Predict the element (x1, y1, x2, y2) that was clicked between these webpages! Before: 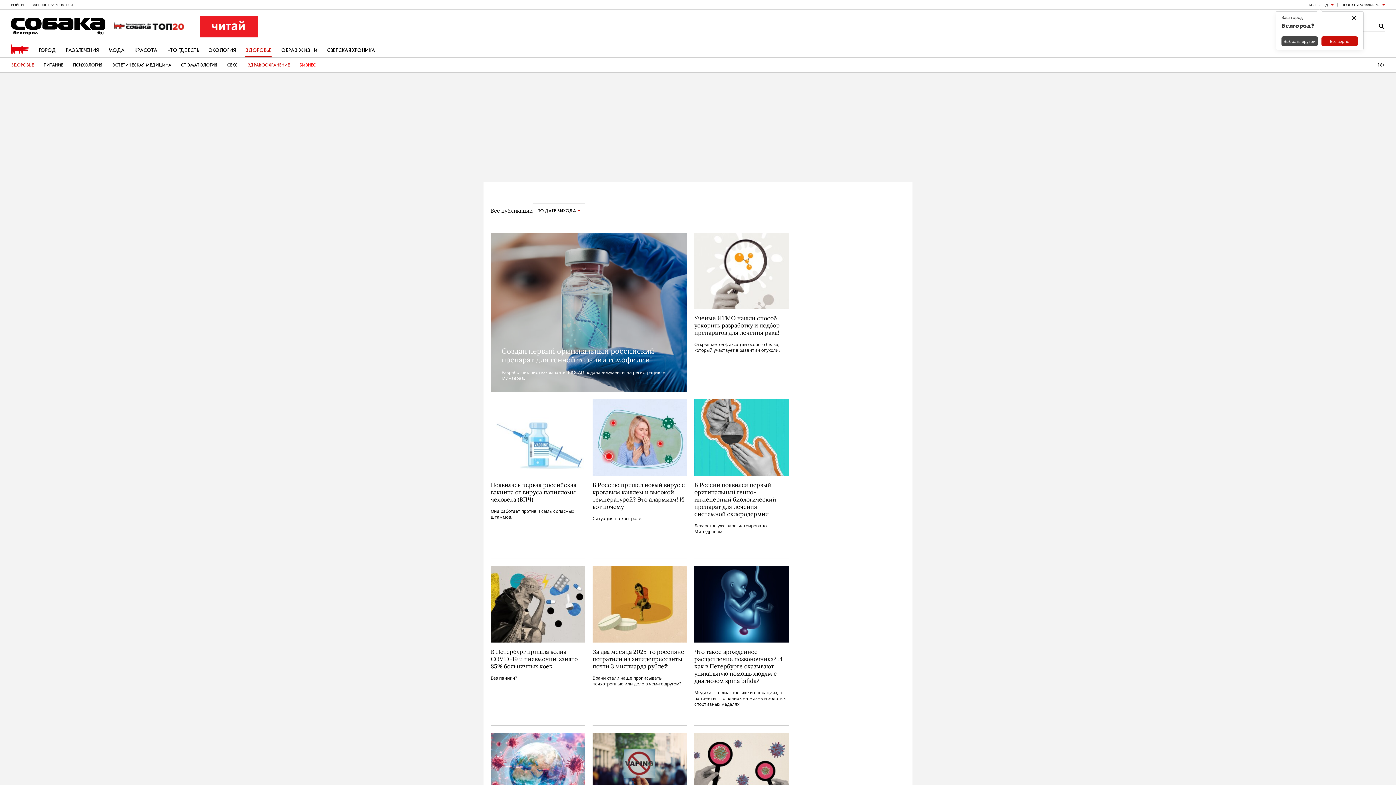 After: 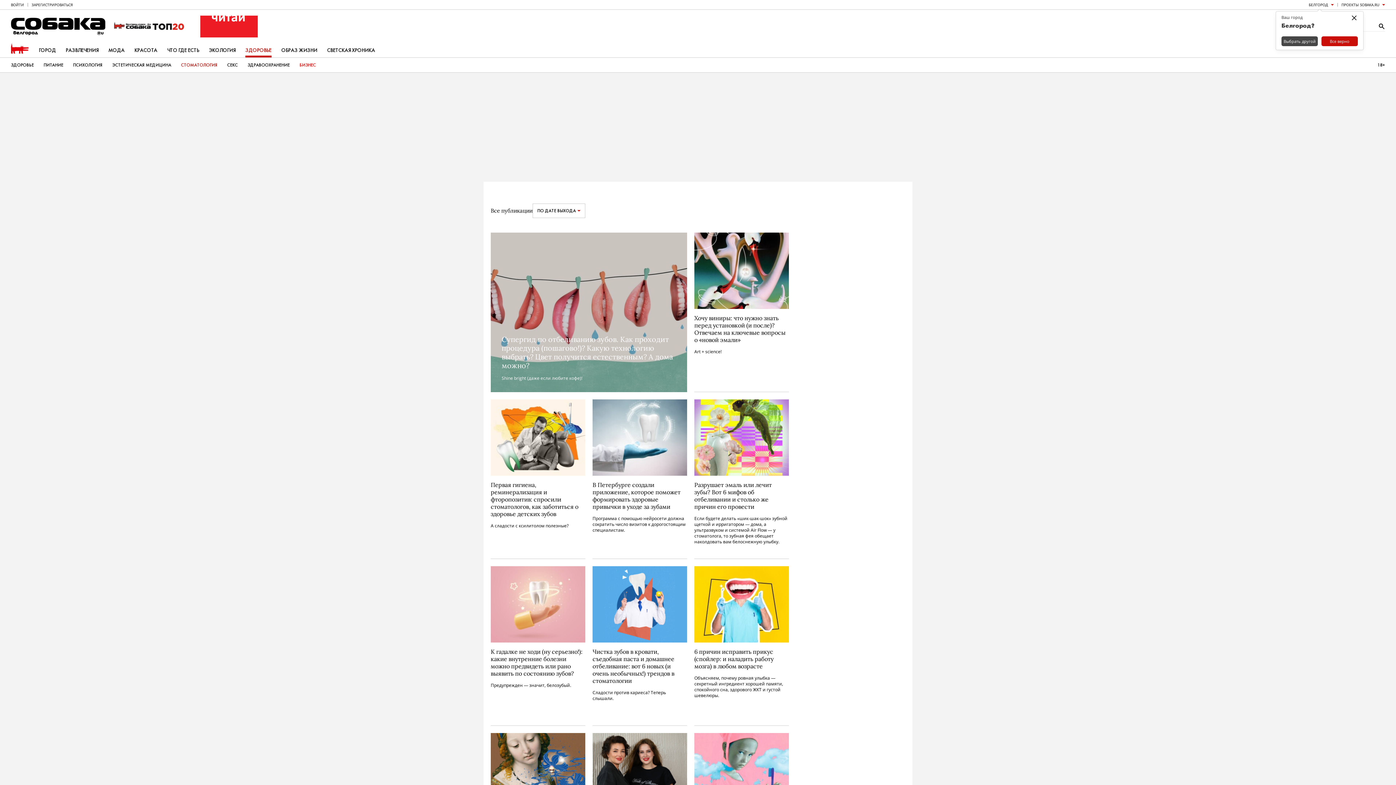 Action: label: СТОМАТОЛОГИЯ bbox: (181, 57, 217, 72)